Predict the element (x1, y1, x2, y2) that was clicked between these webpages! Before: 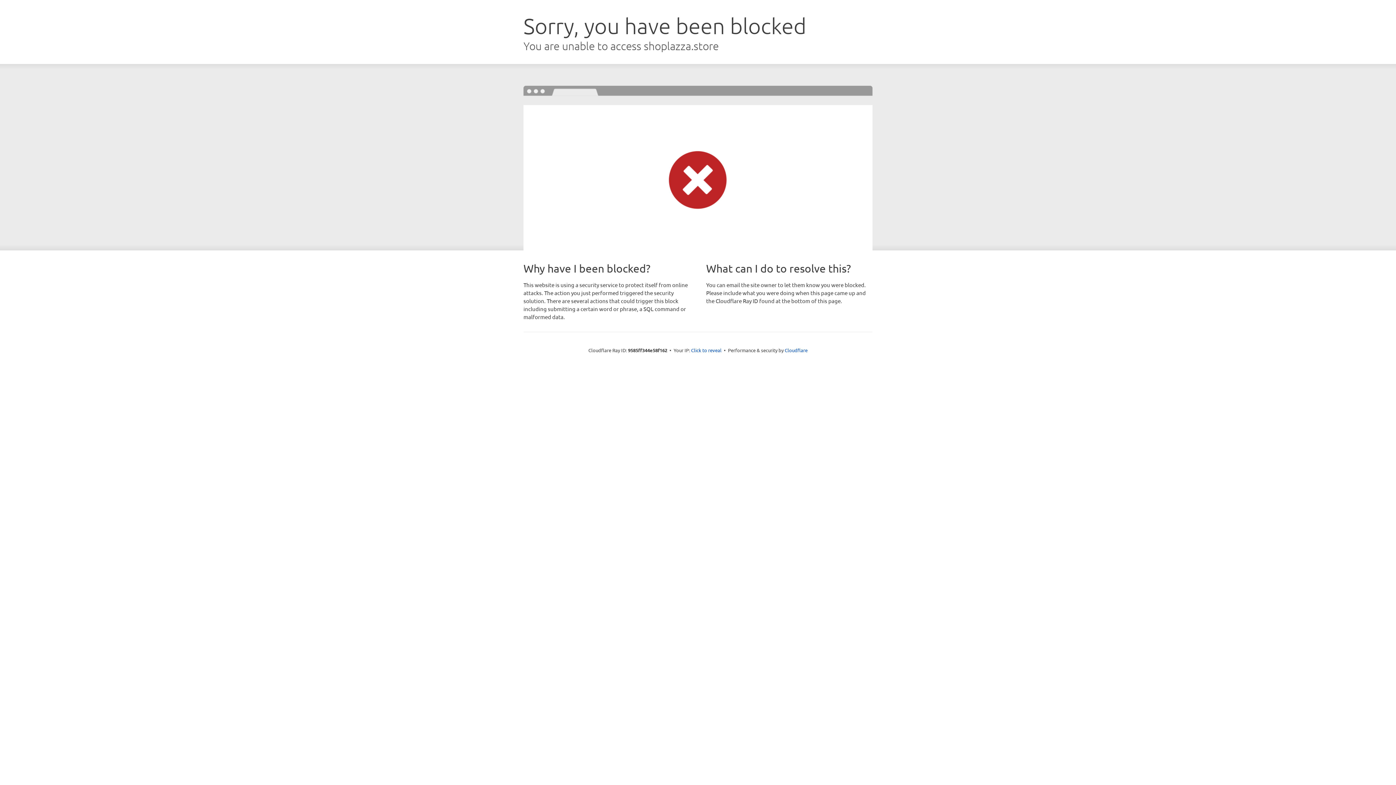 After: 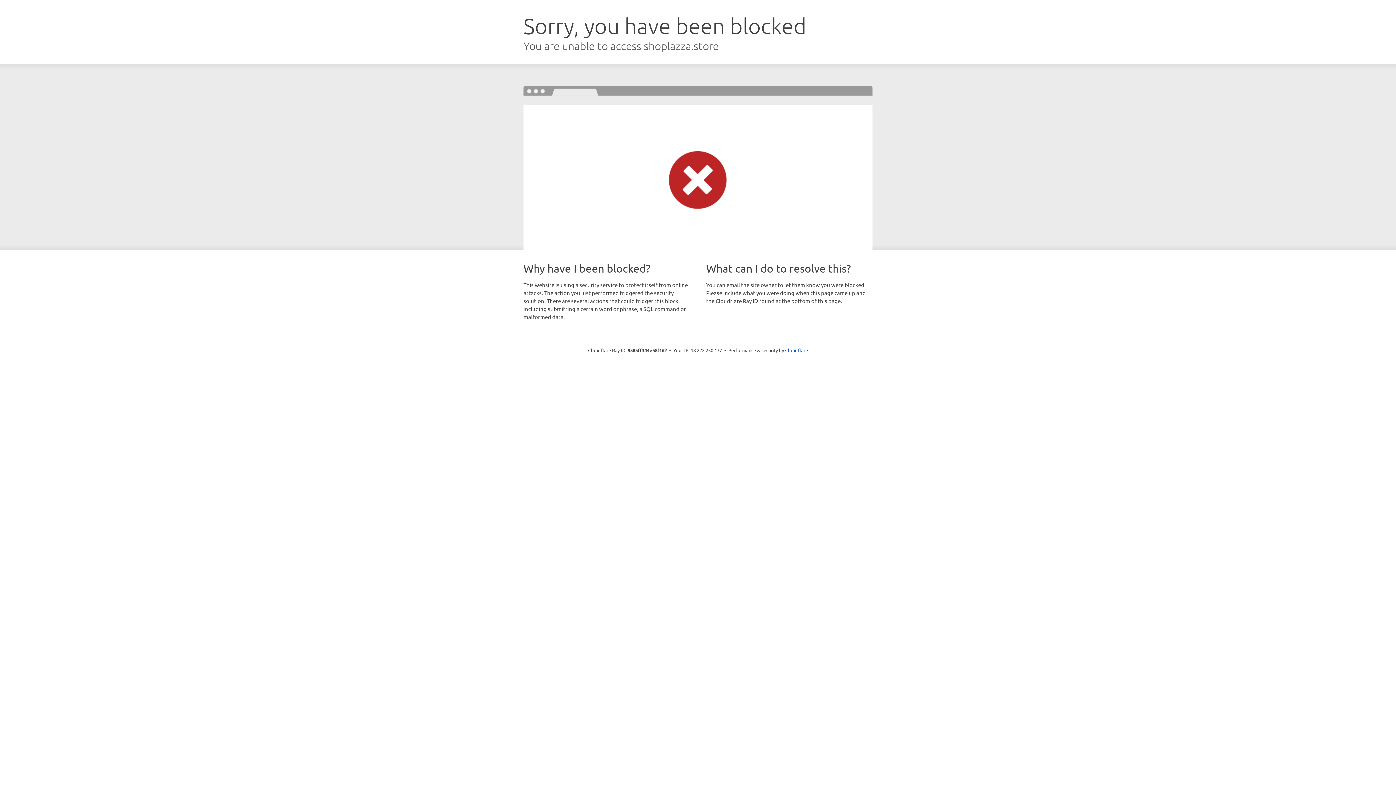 Action: bbox: (691, 346, 721, 353) label: Click to reveal